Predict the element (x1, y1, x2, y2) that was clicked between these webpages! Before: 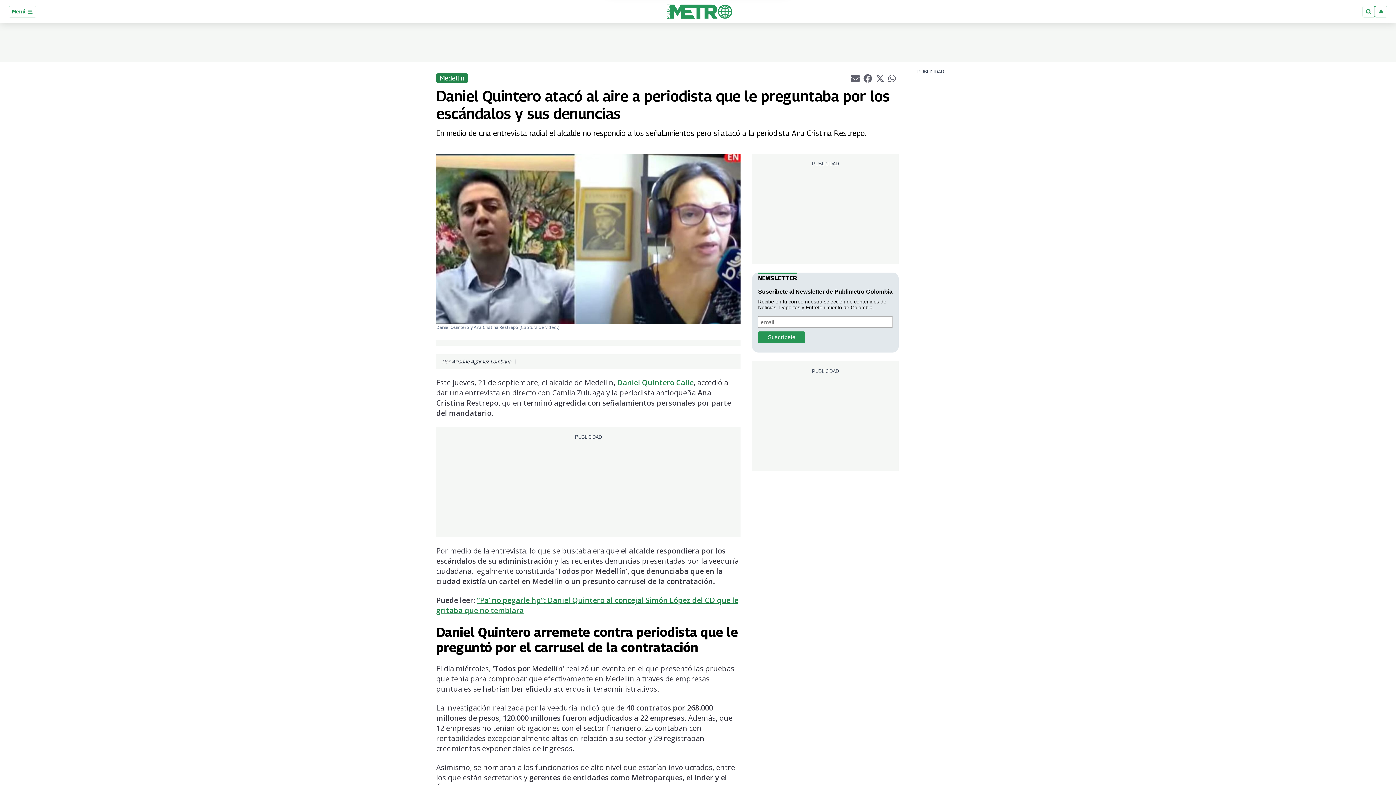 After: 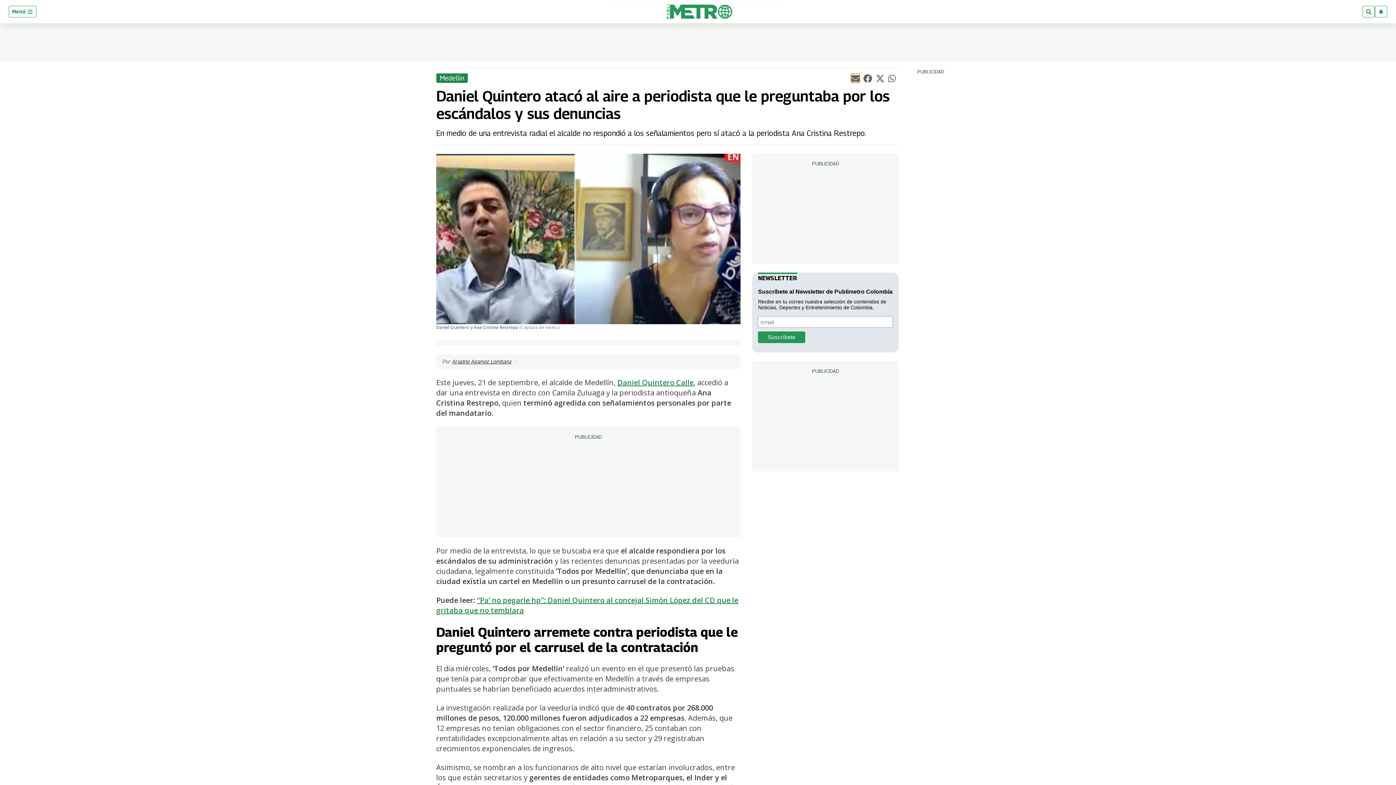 Action: label: Compartir el artículo actual mediante Email bbox: (851, 73, 859, 82)